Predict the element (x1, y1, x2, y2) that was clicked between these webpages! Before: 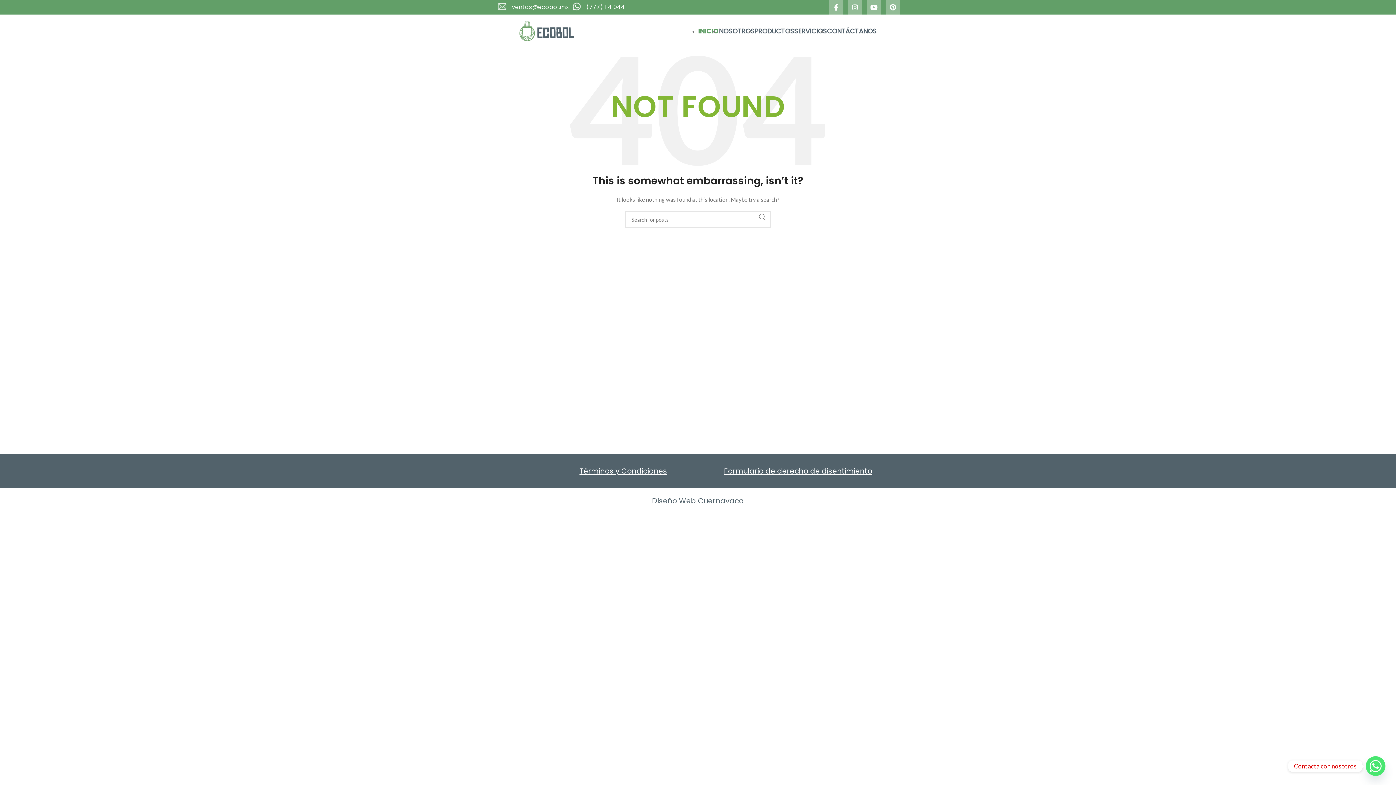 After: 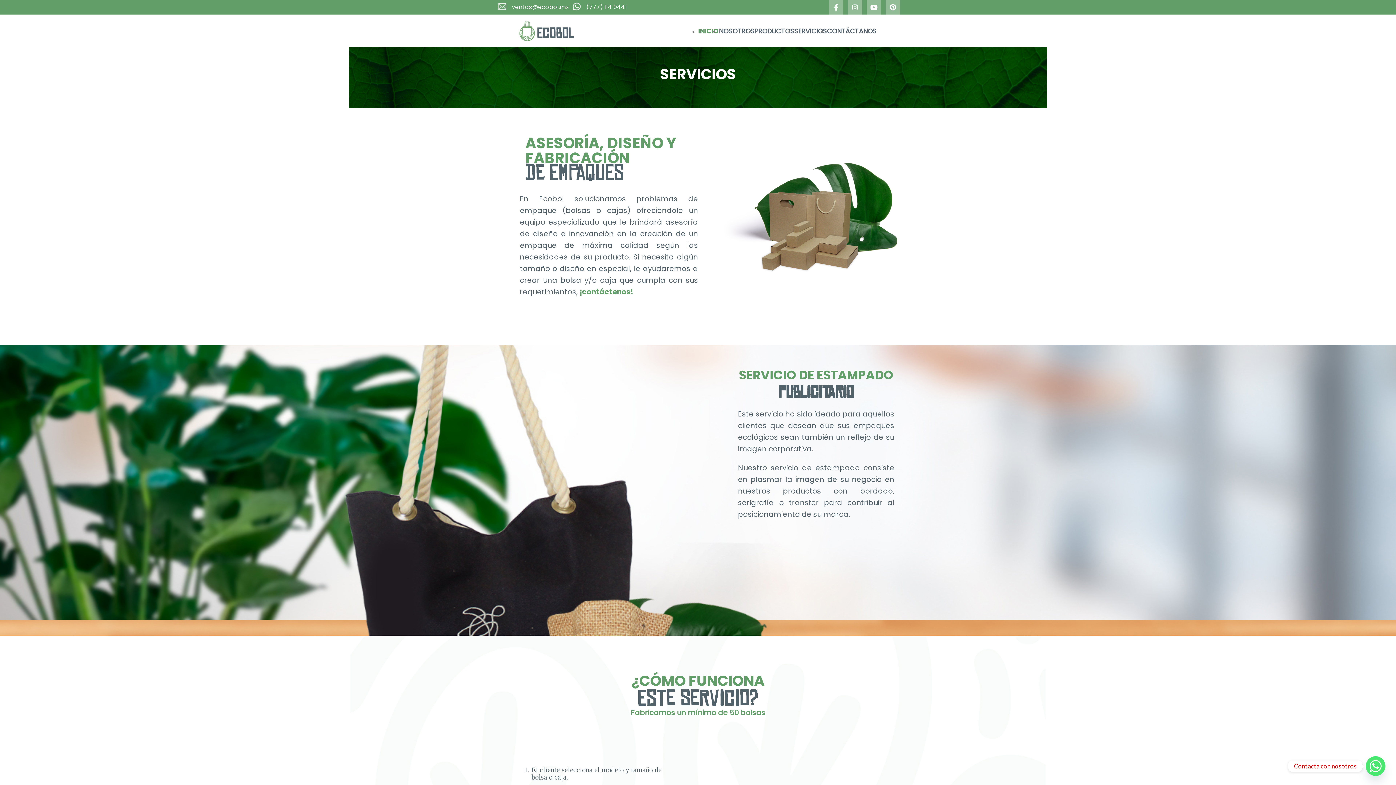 Action: bbox: (794, 23, 827, 38) label: SERVICIOS